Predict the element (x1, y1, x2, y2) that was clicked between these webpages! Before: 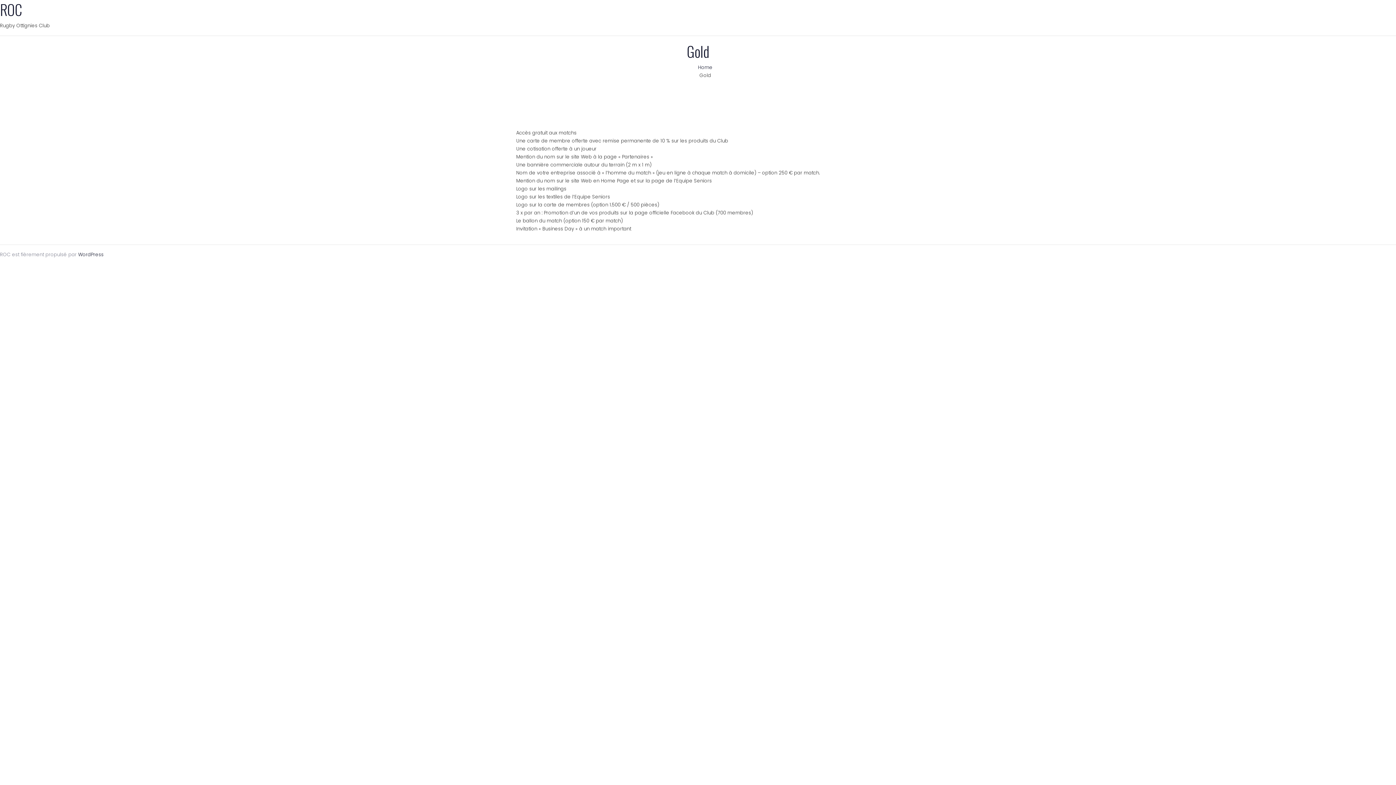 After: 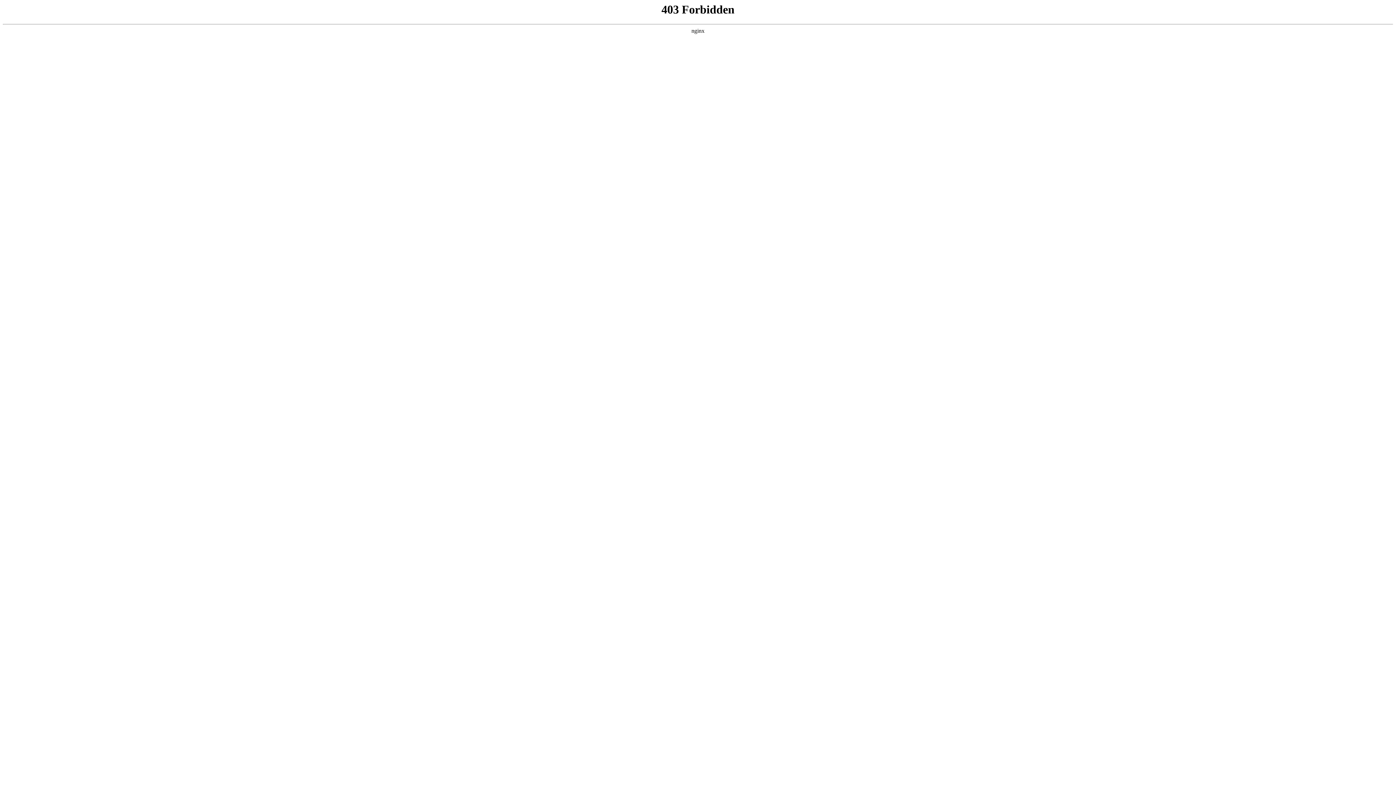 Action: bbox: (78, 251, 103, 258) label: WordPress